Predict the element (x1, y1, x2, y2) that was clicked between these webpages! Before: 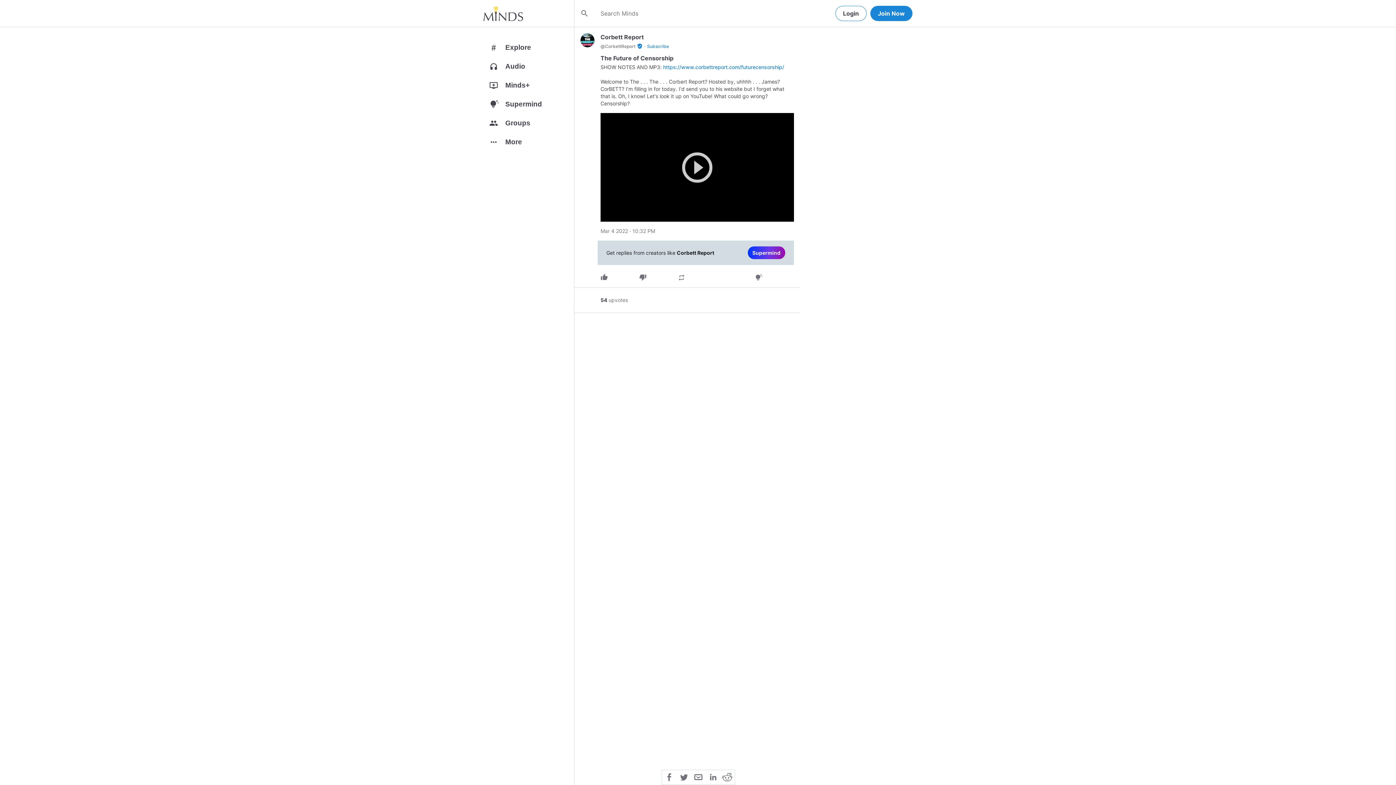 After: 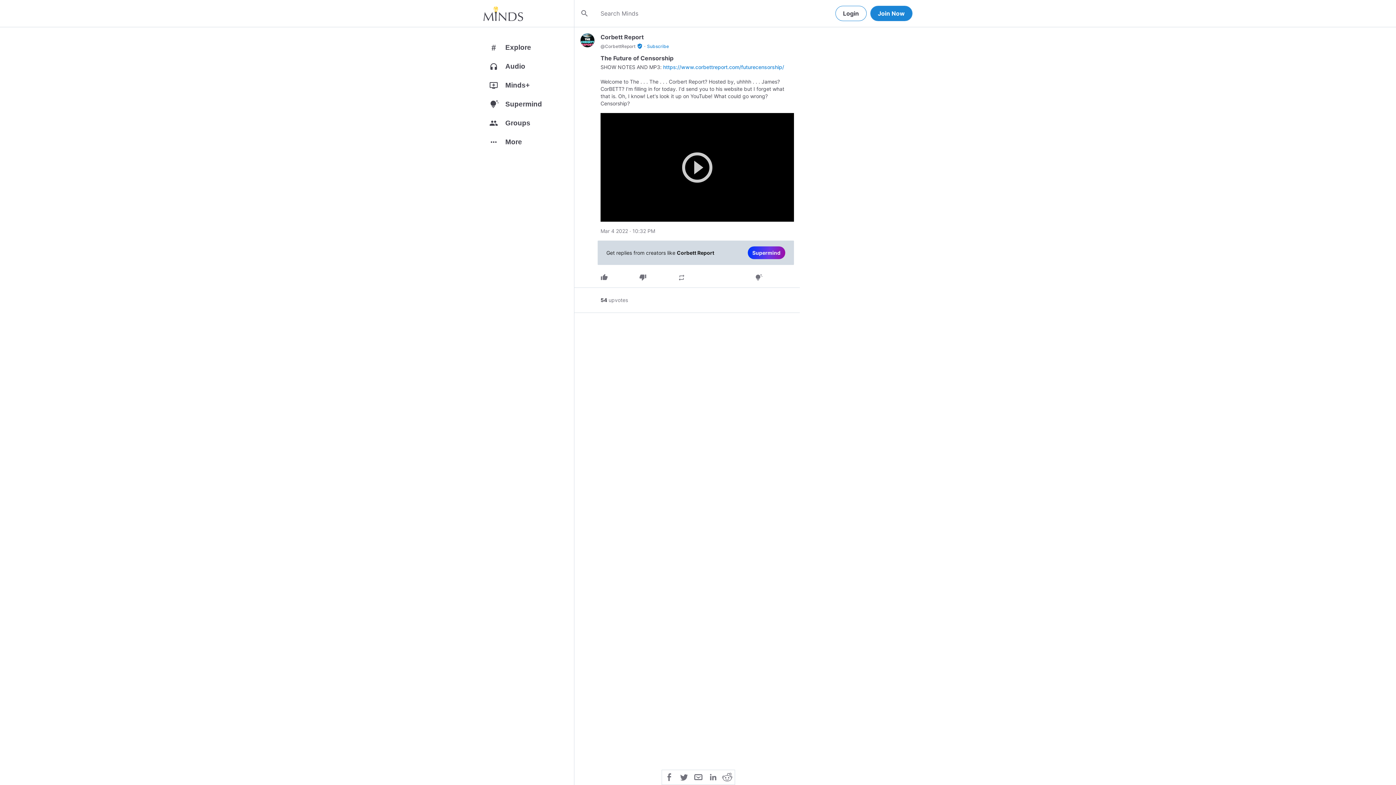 Action: bbox: (662, 773, 676, 780)